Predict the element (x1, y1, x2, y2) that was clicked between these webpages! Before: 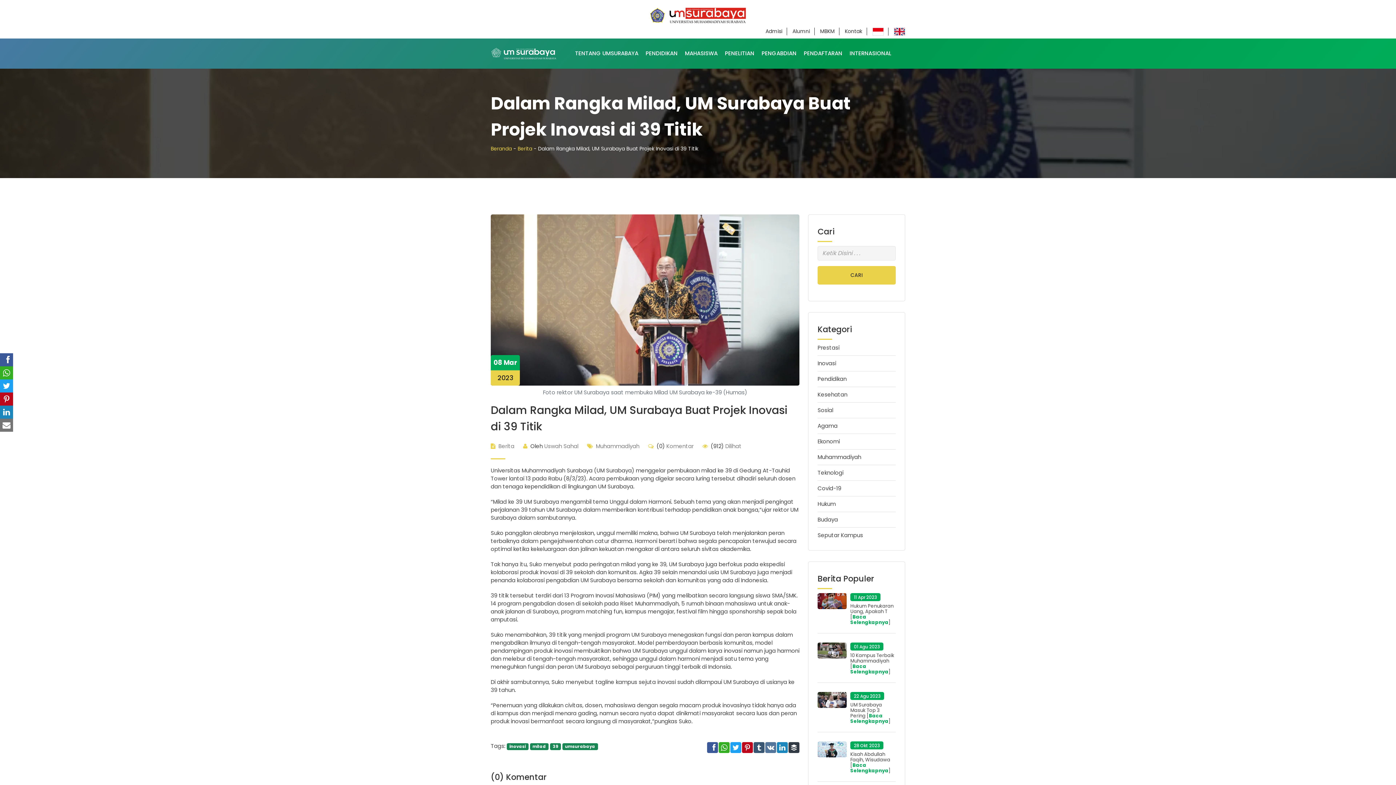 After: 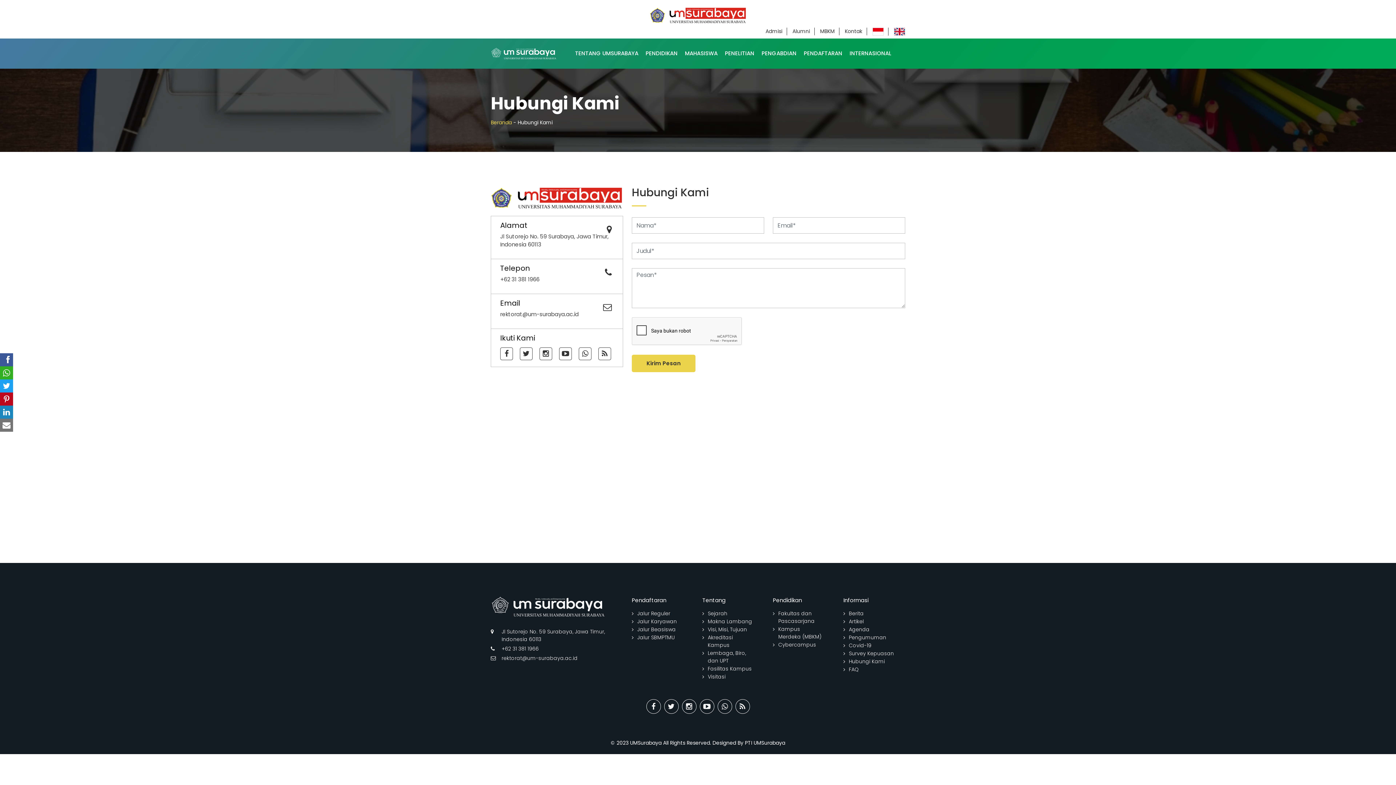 Action: label: Kontak bbox: (845, 27, 862, 34)